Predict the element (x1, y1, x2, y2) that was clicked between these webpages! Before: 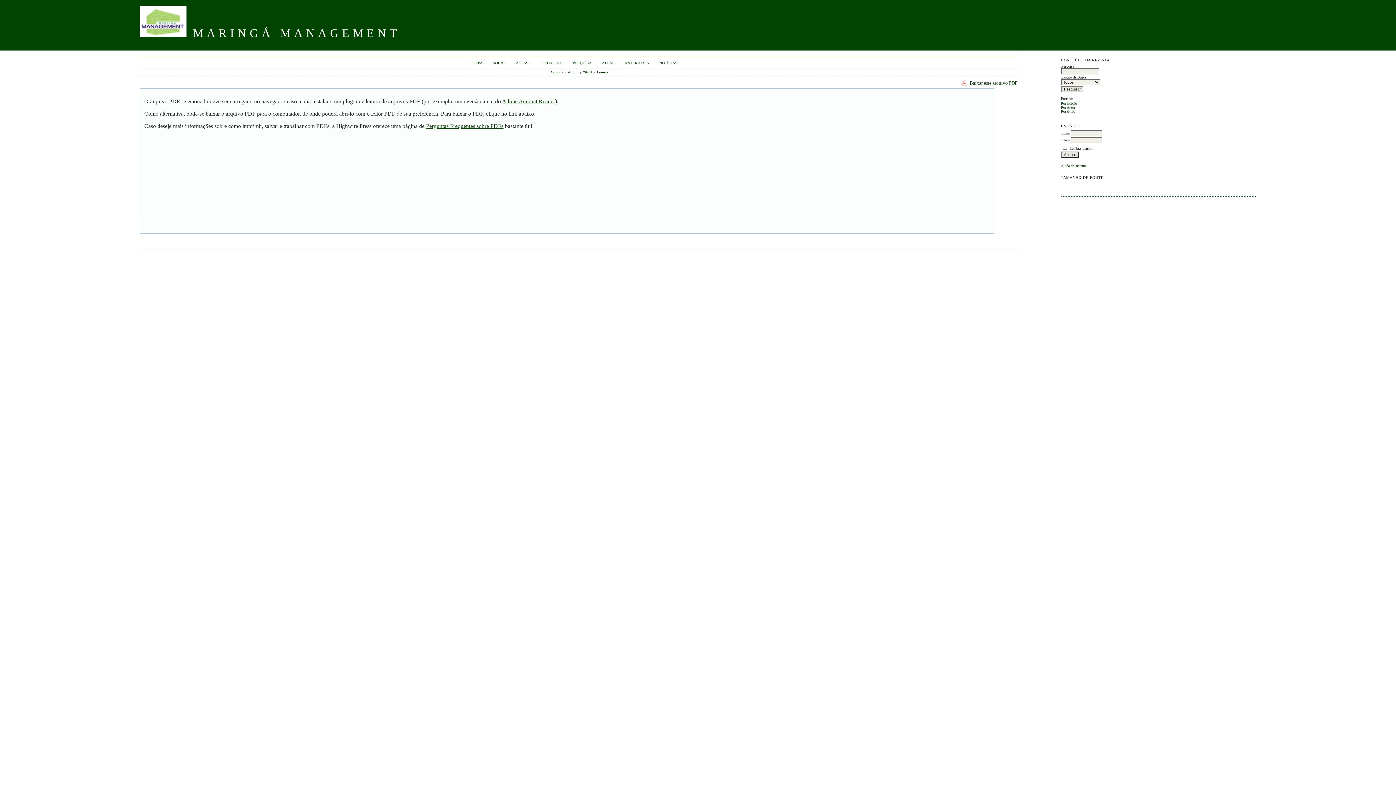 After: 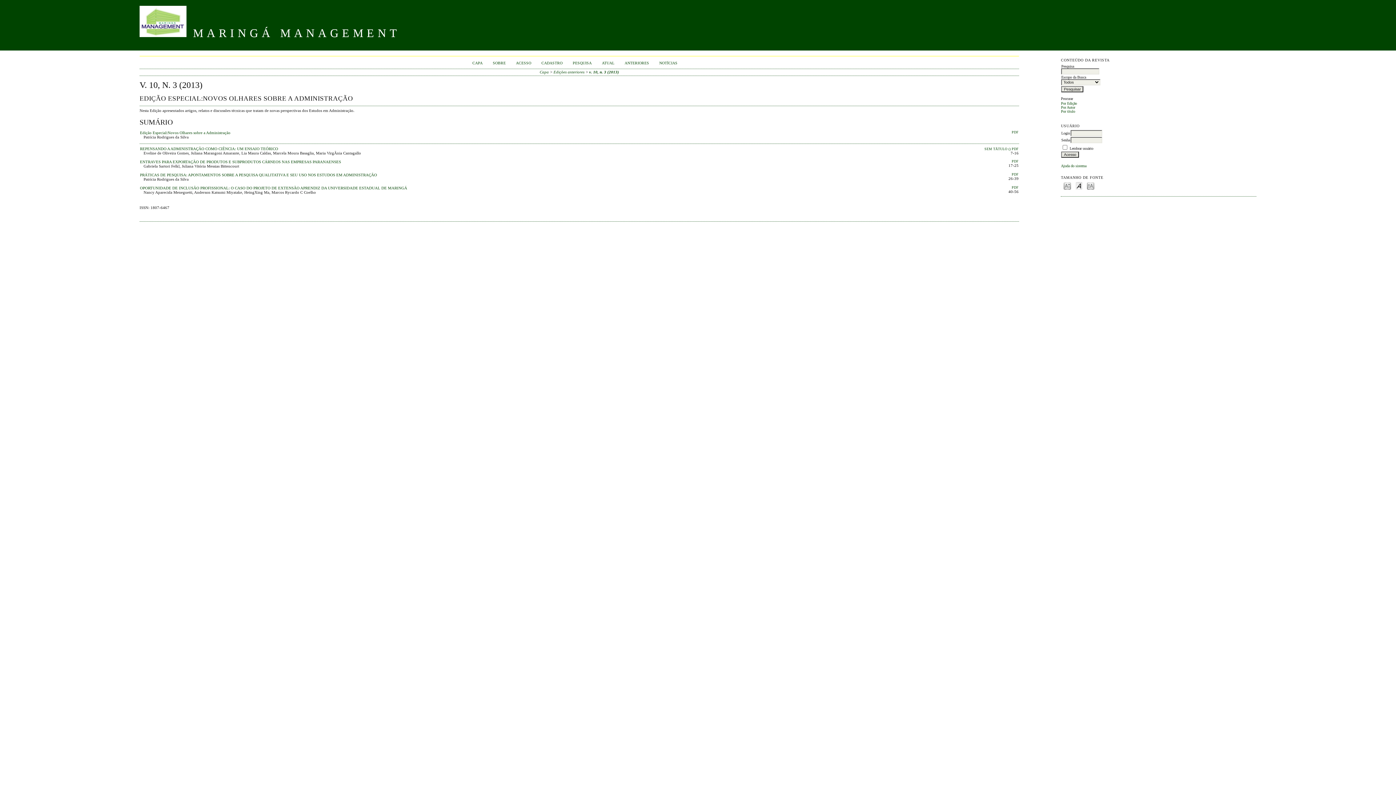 Action: label: ATUAL bbox: (602, 61, 614, 65)